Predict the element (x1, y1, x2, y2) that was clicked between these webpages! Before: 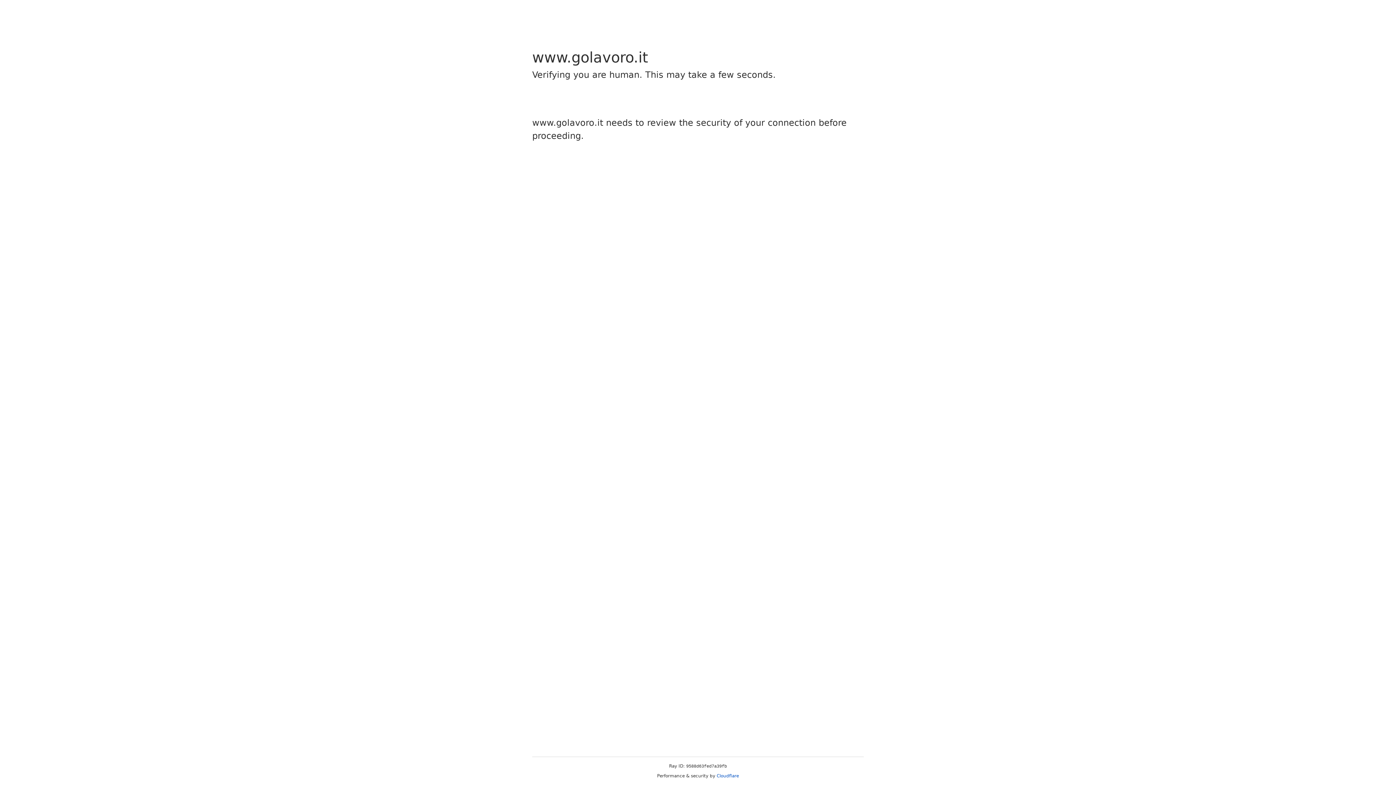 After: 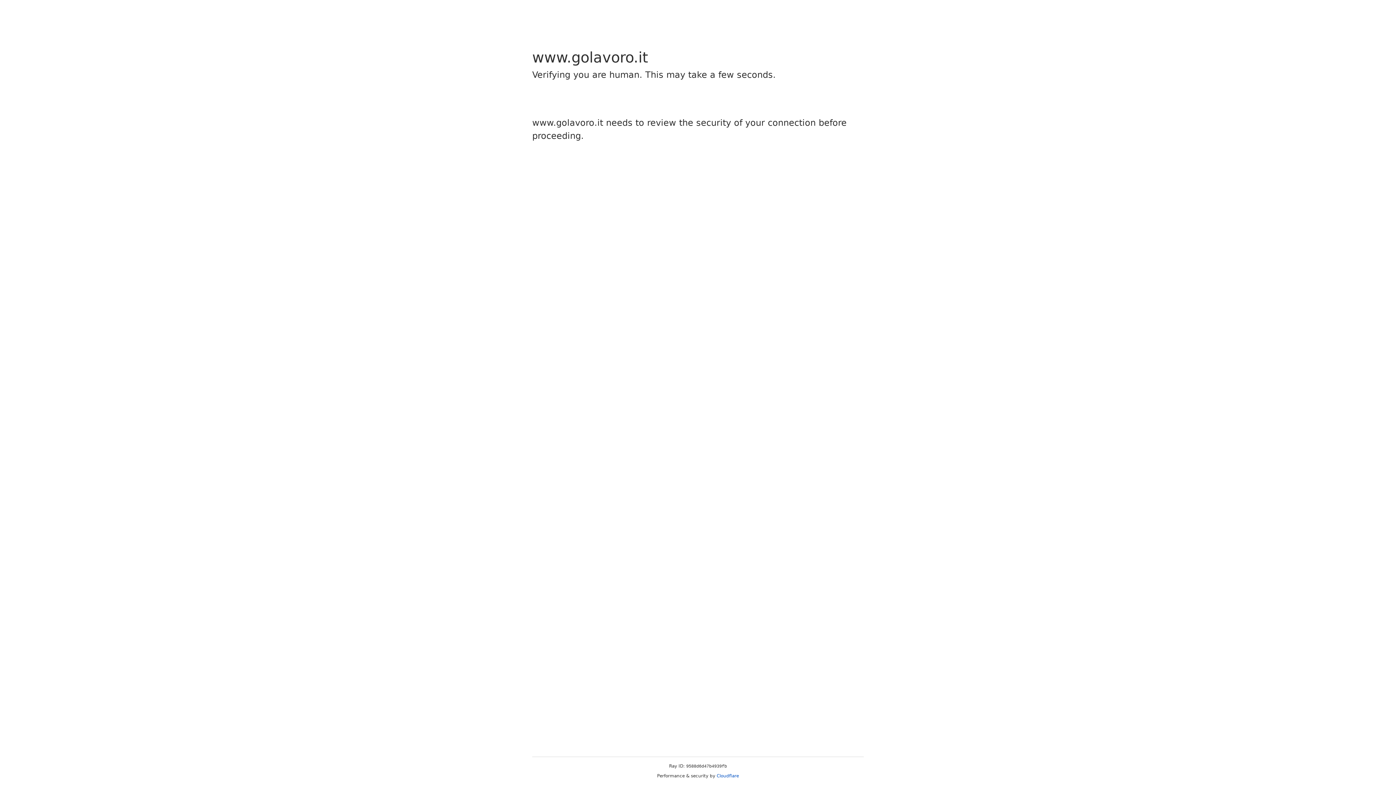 Action: bbox: (716, 773, 739, 778) label: Cloudflare